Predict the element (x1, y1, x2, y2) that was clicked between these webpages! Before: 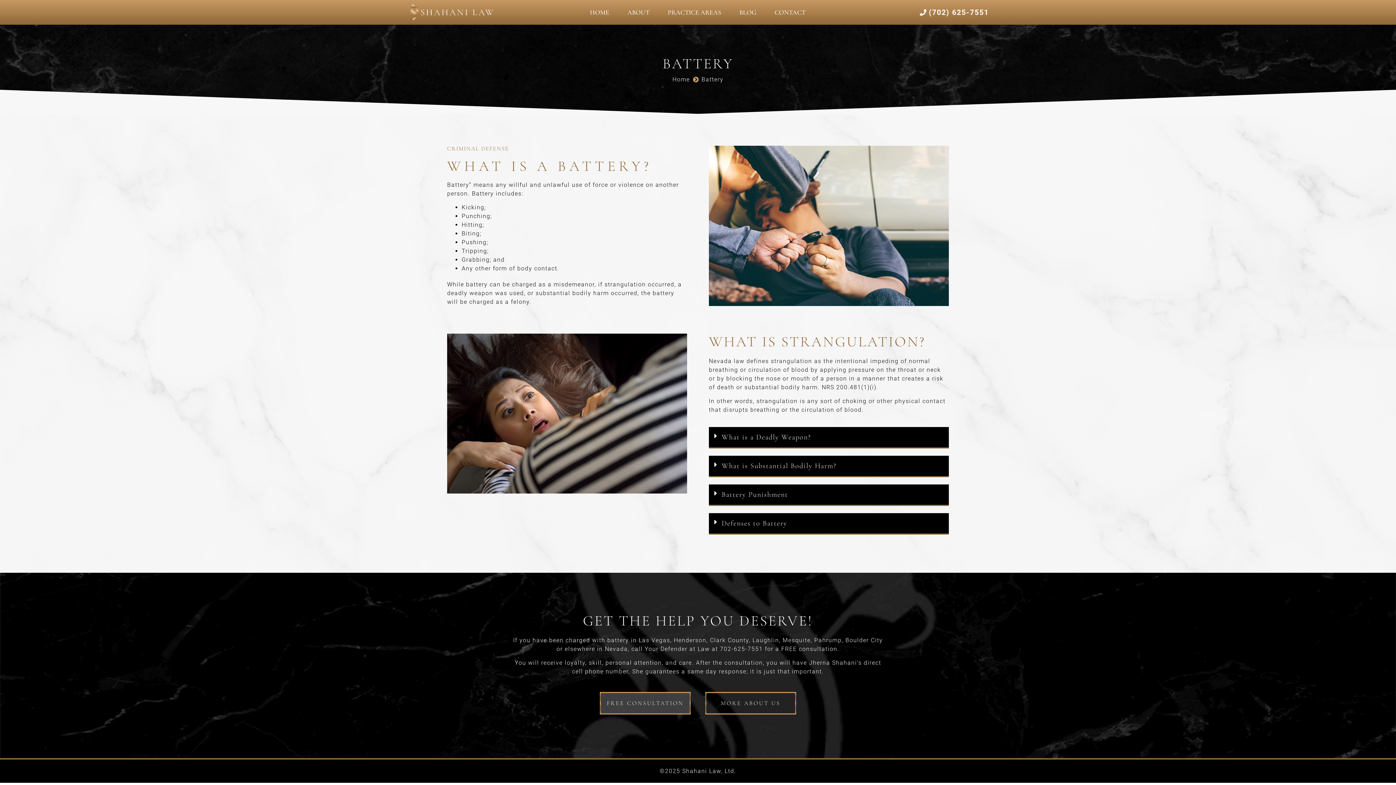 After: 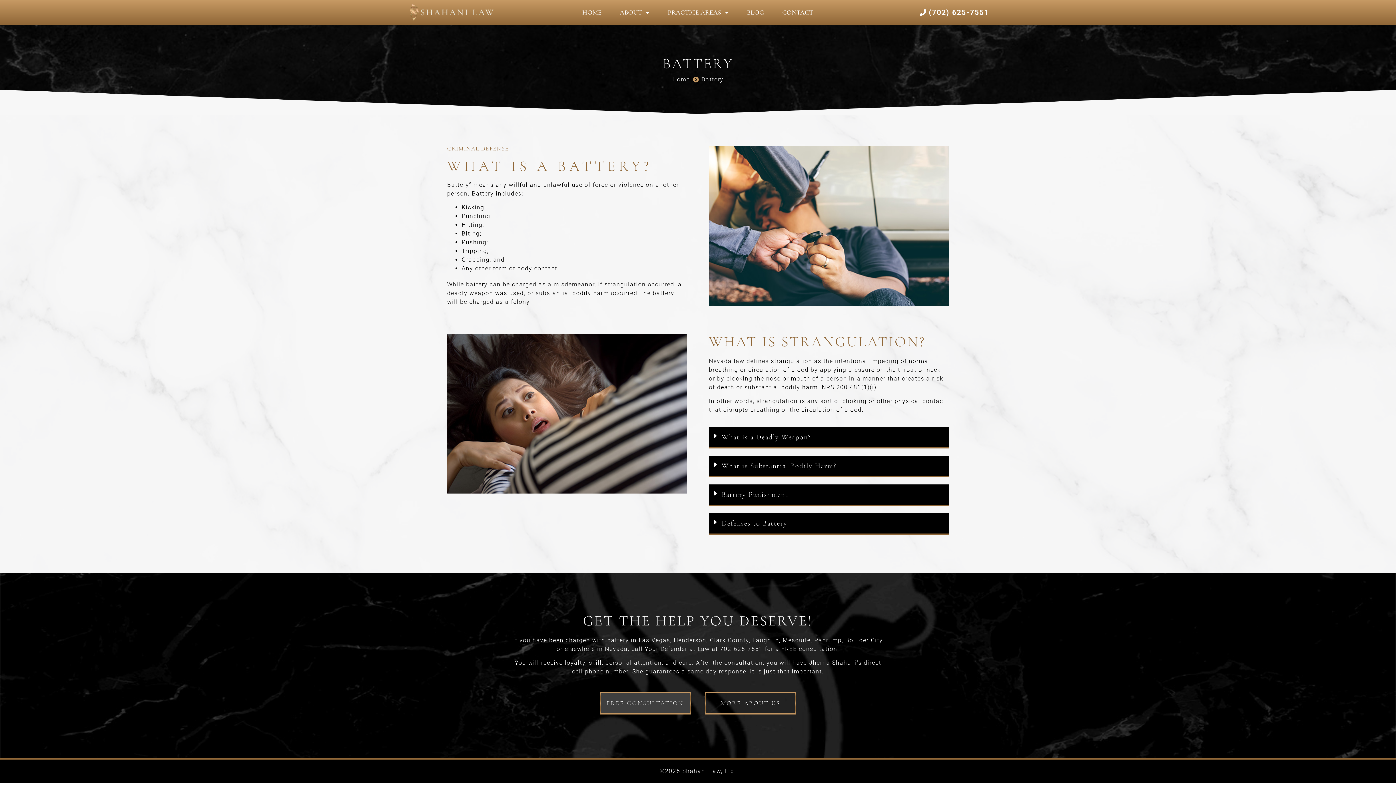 Action: bbox: (709, 513, 949, 534) label: Defenses to Battery